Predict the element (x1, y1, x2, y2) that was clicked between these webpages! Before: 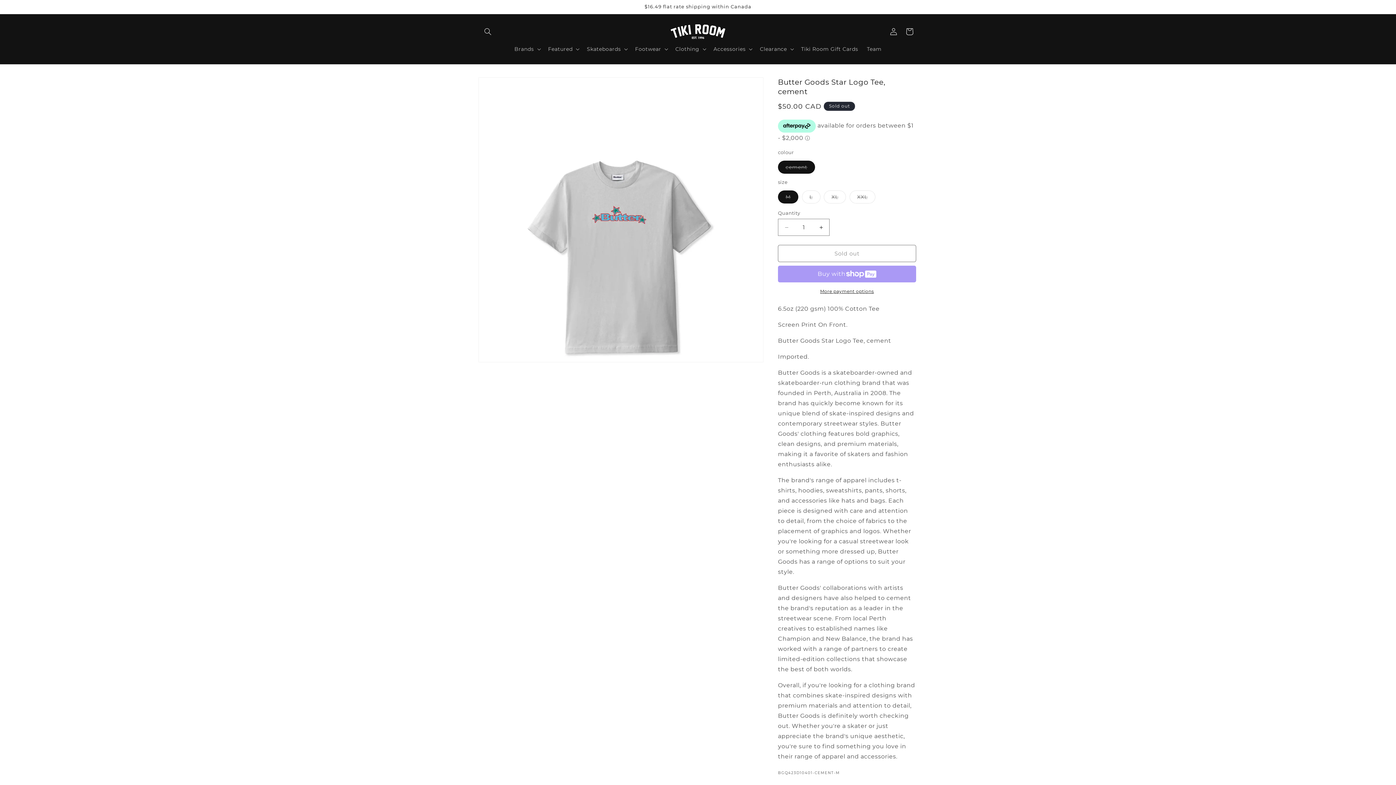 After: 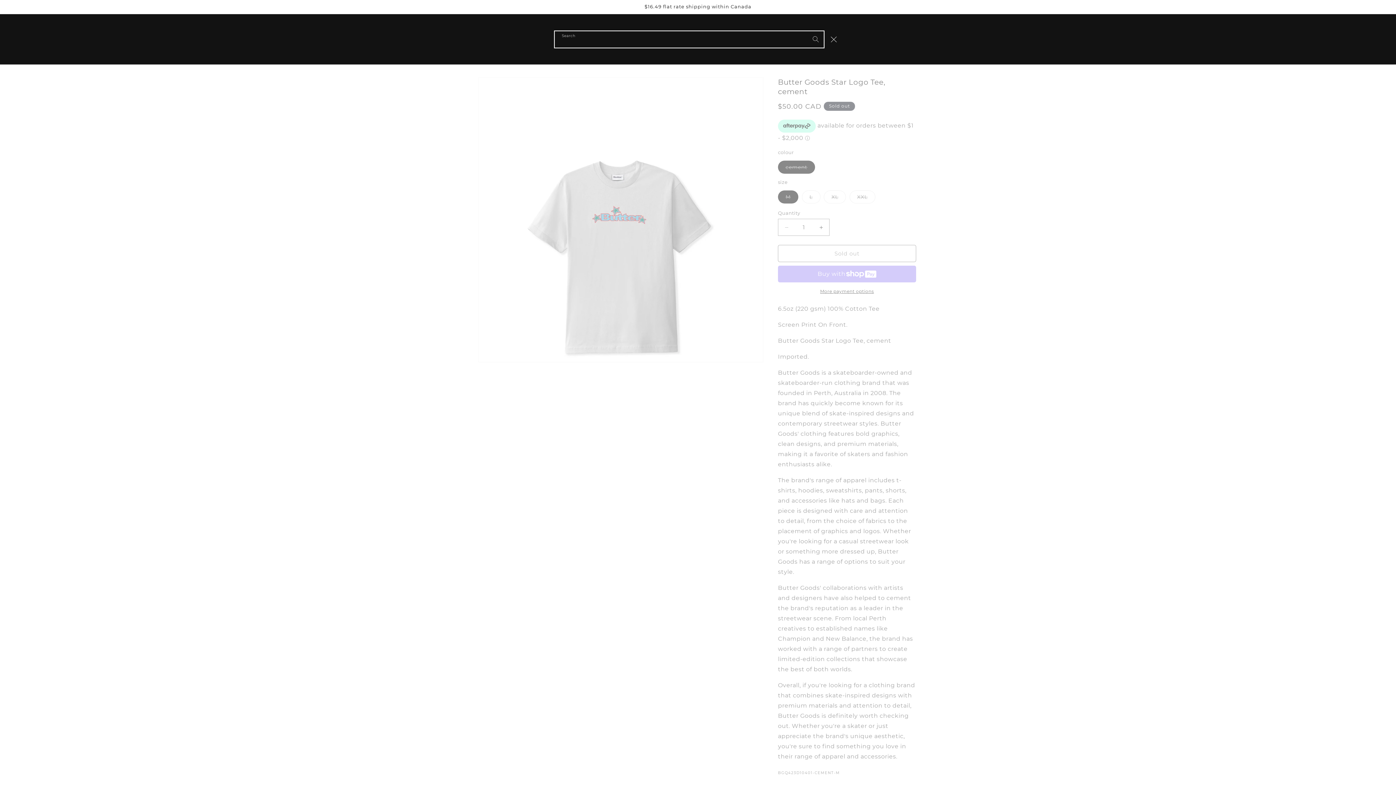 Action: label: Search bbox: (480, 23, 496, 39)